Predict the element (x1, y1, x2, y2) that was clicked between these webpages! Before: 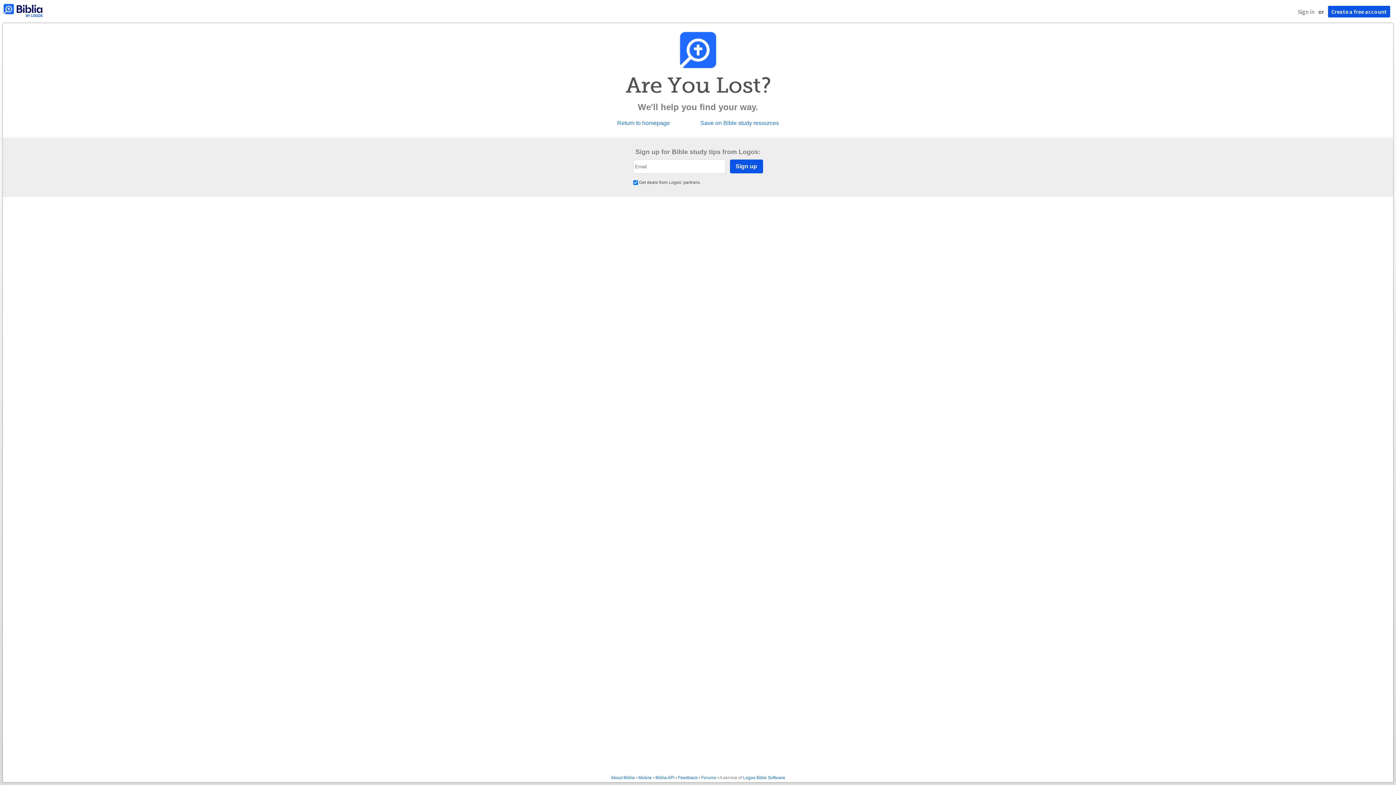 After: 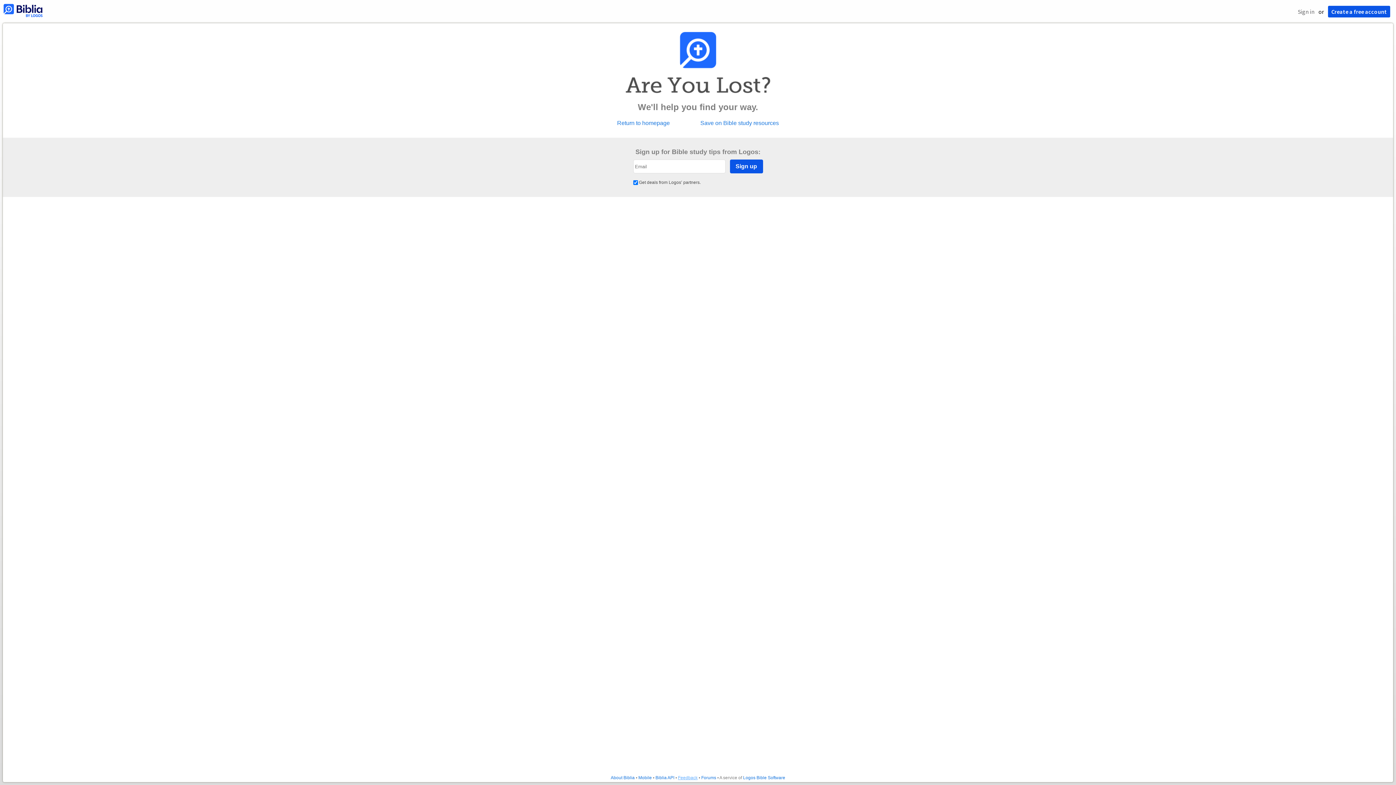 Action: bbox: (678, 775, 697, 780) label: Feedback